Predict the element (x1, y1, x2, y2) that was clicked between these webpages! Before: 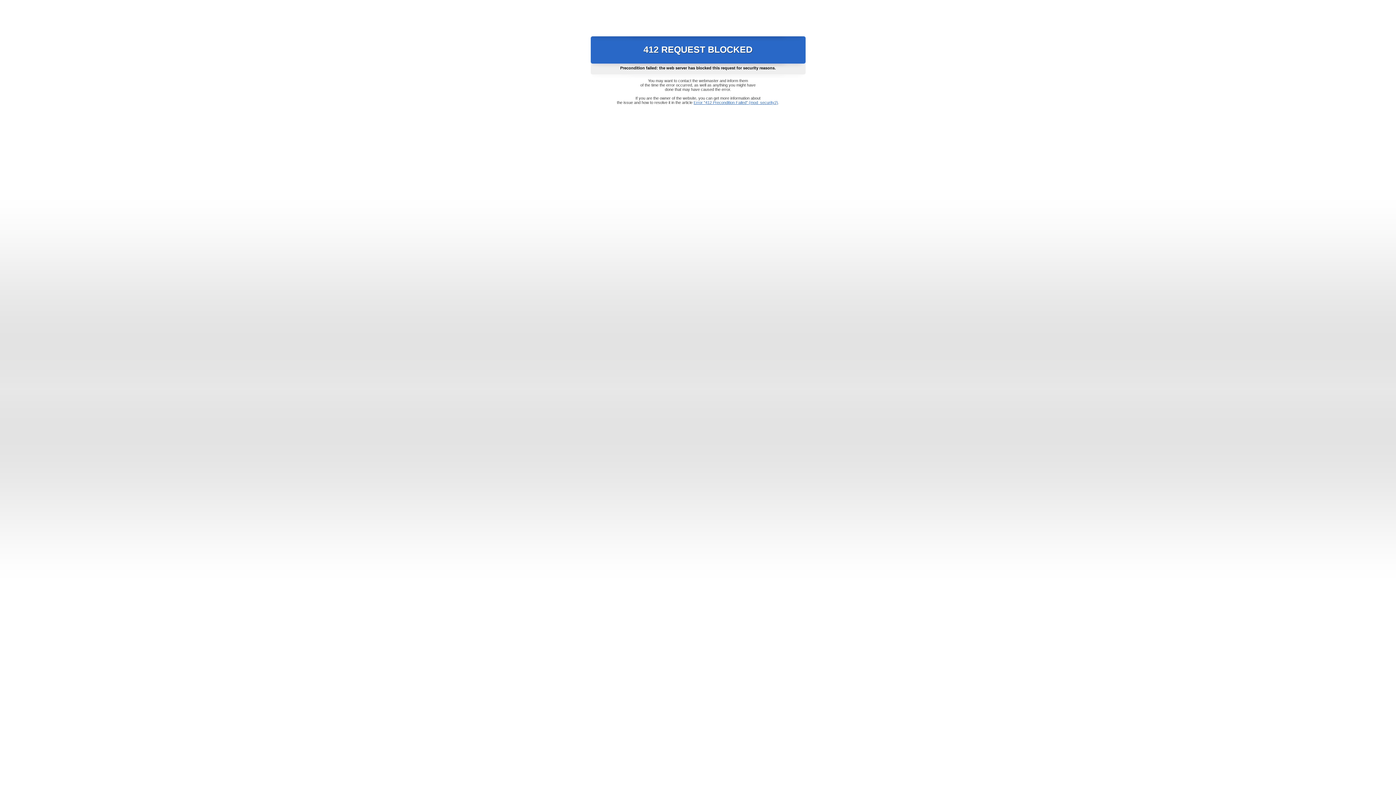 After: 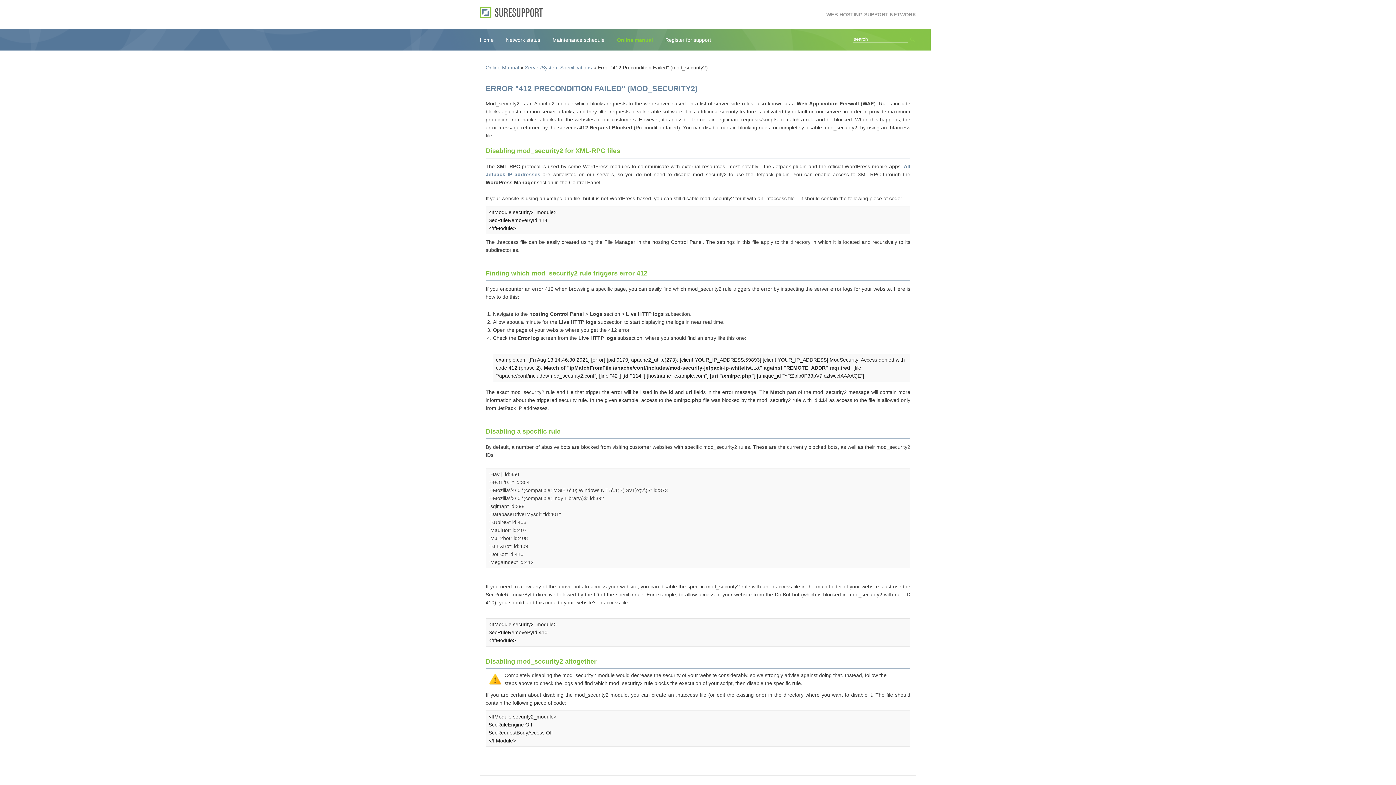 Action: bbox: (693, 100, 778, 104) label: Error "412 Precondition Failed" (mod_security2)